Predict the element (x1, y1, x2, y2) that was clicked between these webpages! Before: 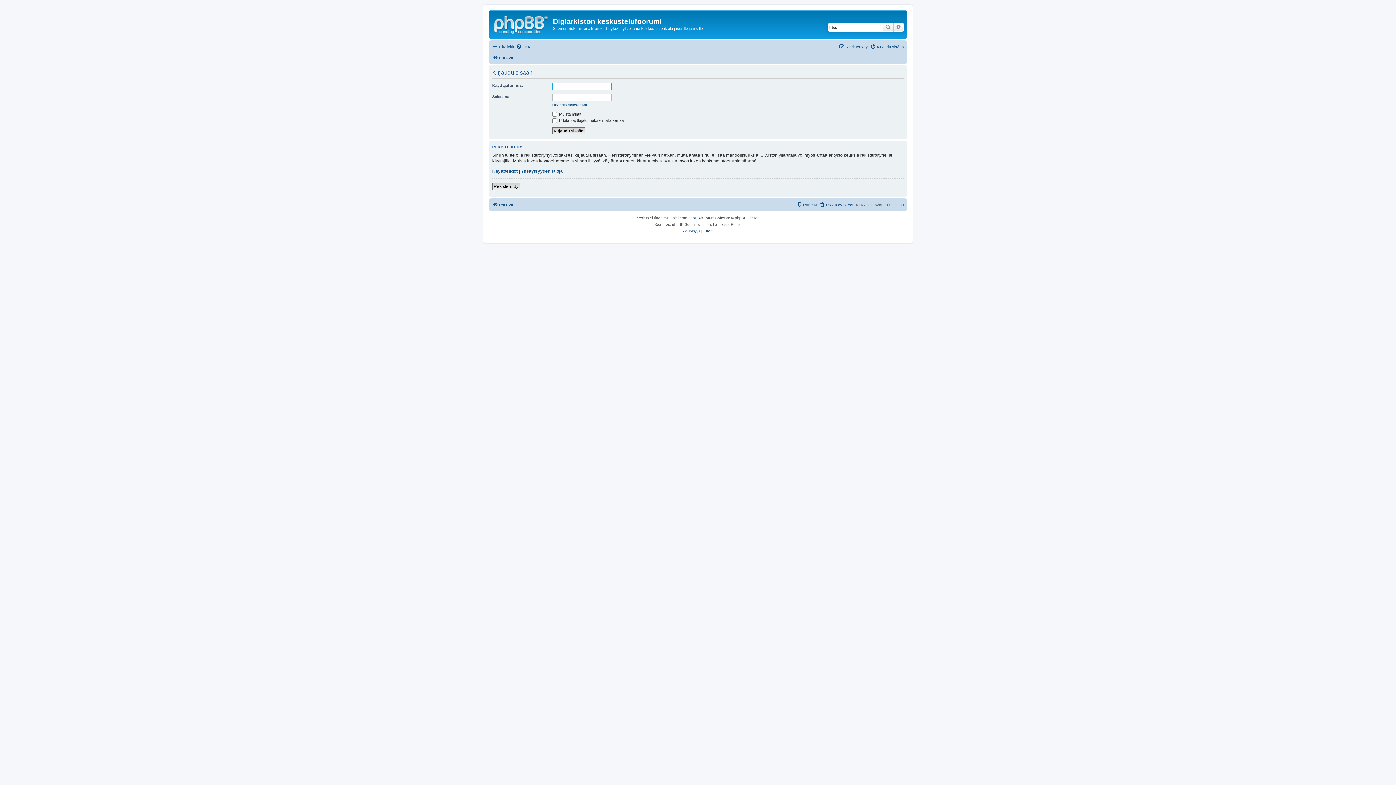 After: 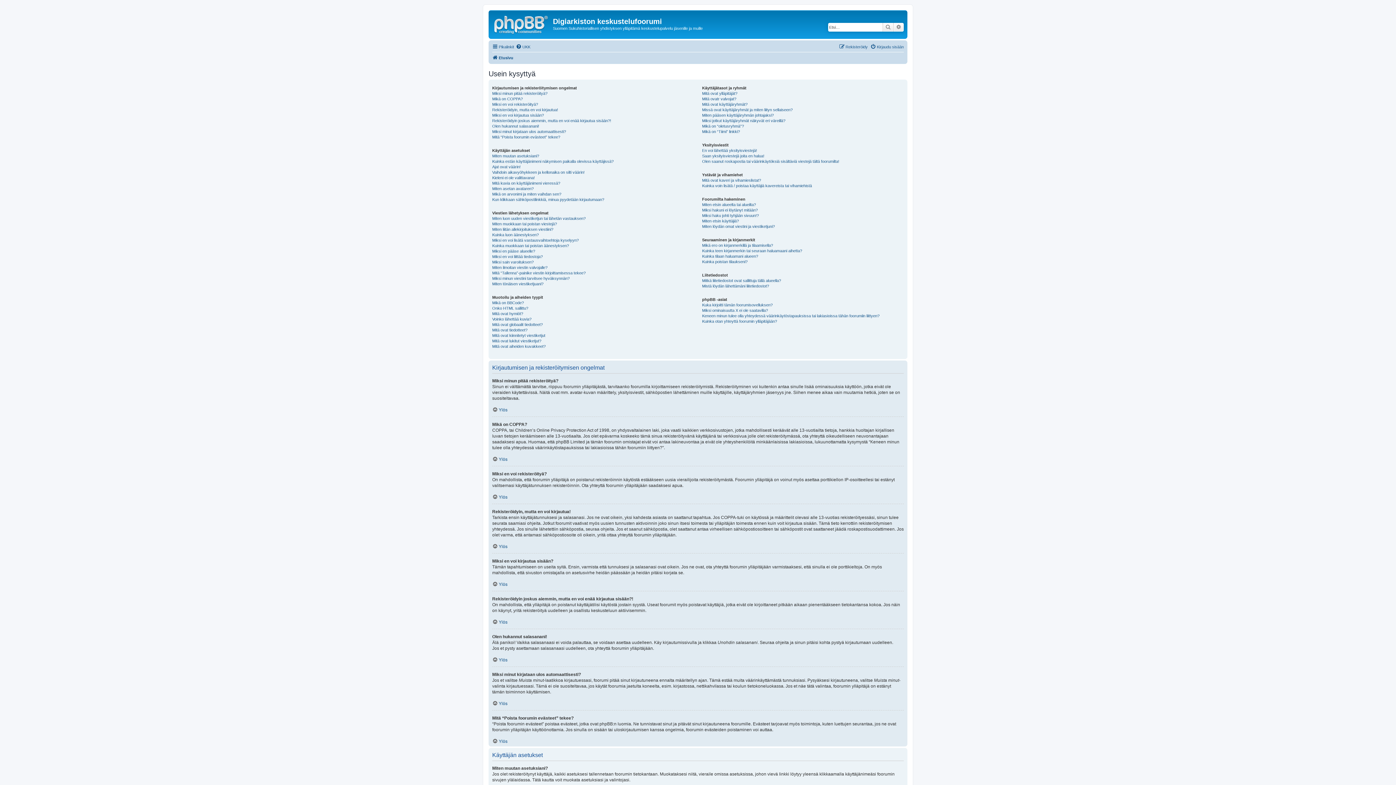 Action: bbox: (516, 42, 530, 51) label: UKK